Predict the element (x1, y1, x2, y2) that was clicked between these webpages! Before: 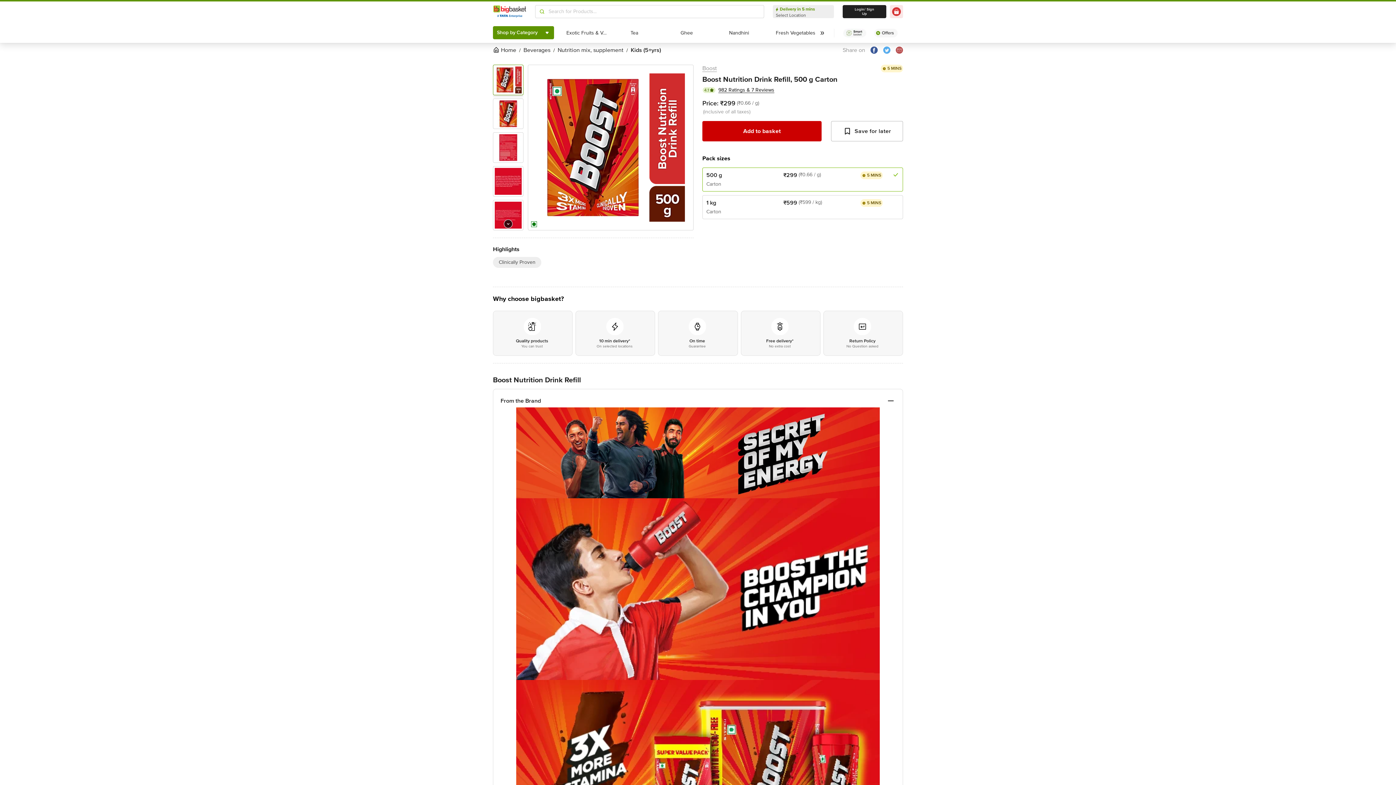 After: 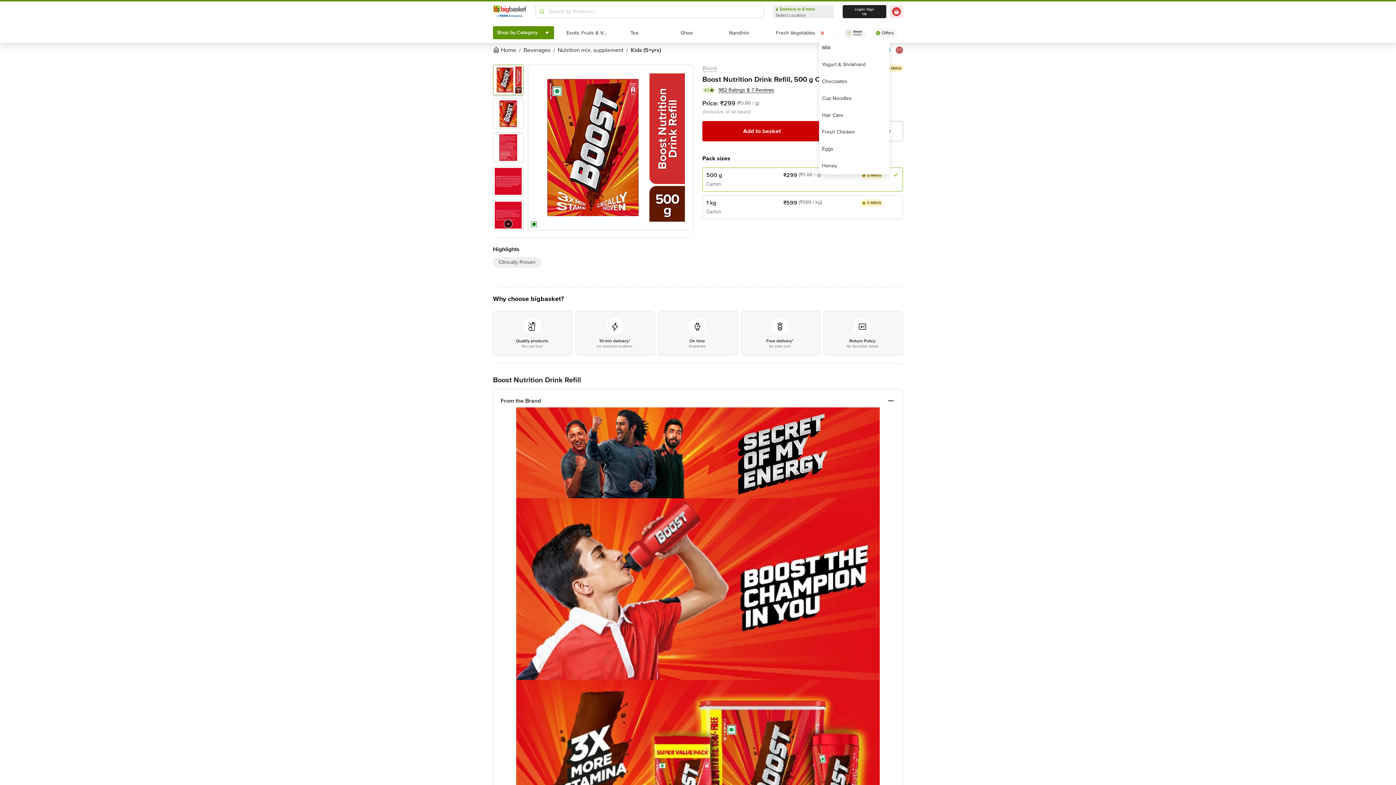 Action: bbox: (819, 26, 825, 40)